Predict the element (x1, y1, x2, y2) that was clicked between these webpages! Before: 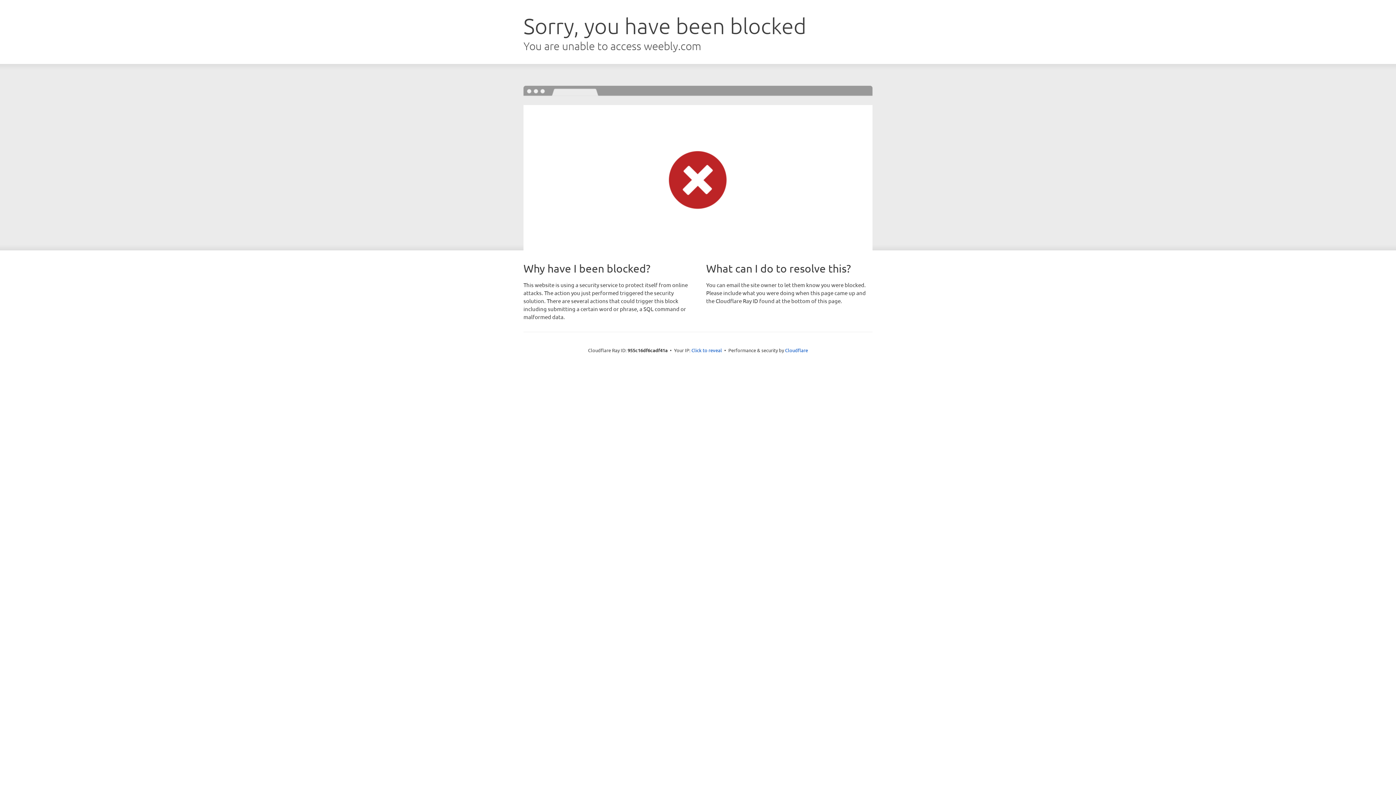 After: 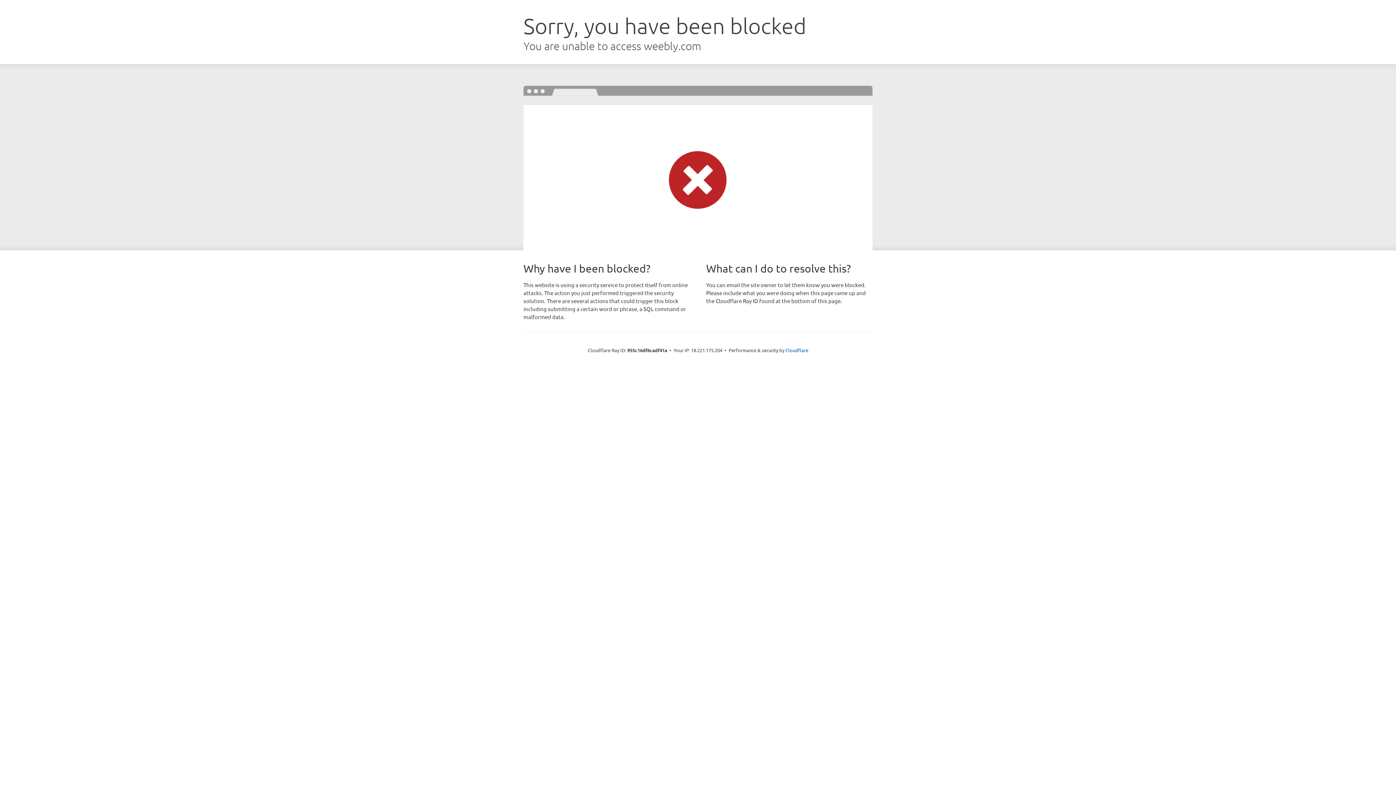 Action: label: Click to reveal bbox: (691, 346, 722, 353)